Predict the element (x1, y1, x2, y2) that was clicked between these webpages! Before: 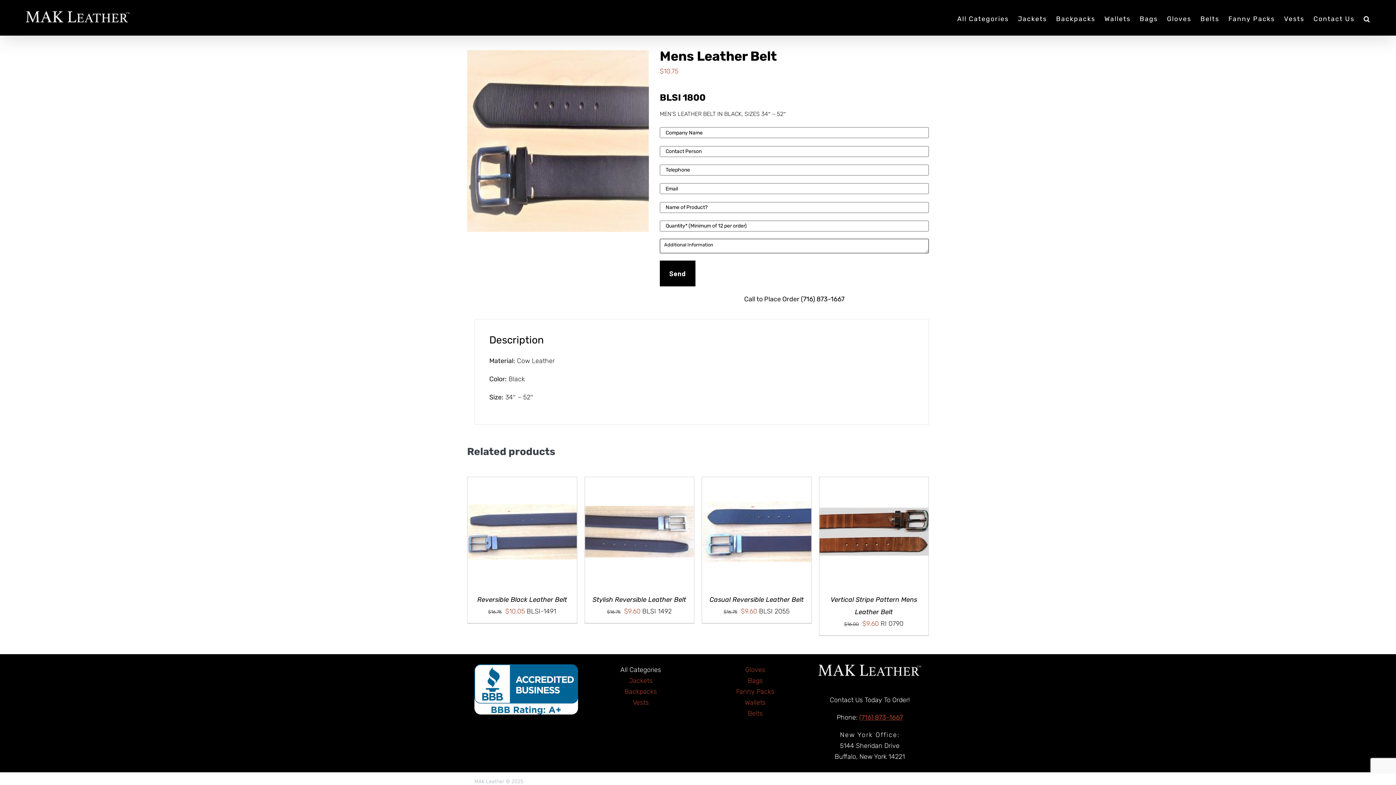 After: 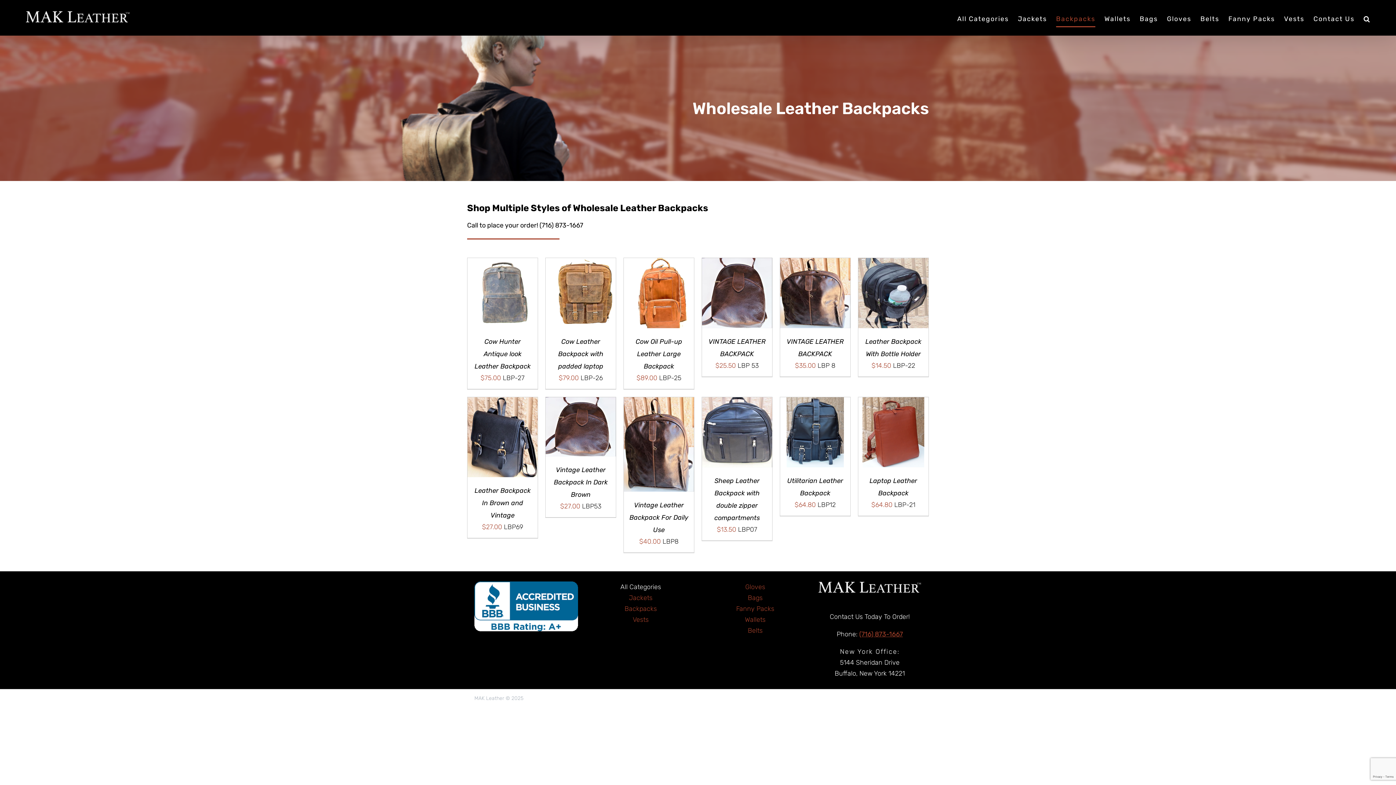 Action: label: Backpacks bbox: (1056, 1, 1095, 35)